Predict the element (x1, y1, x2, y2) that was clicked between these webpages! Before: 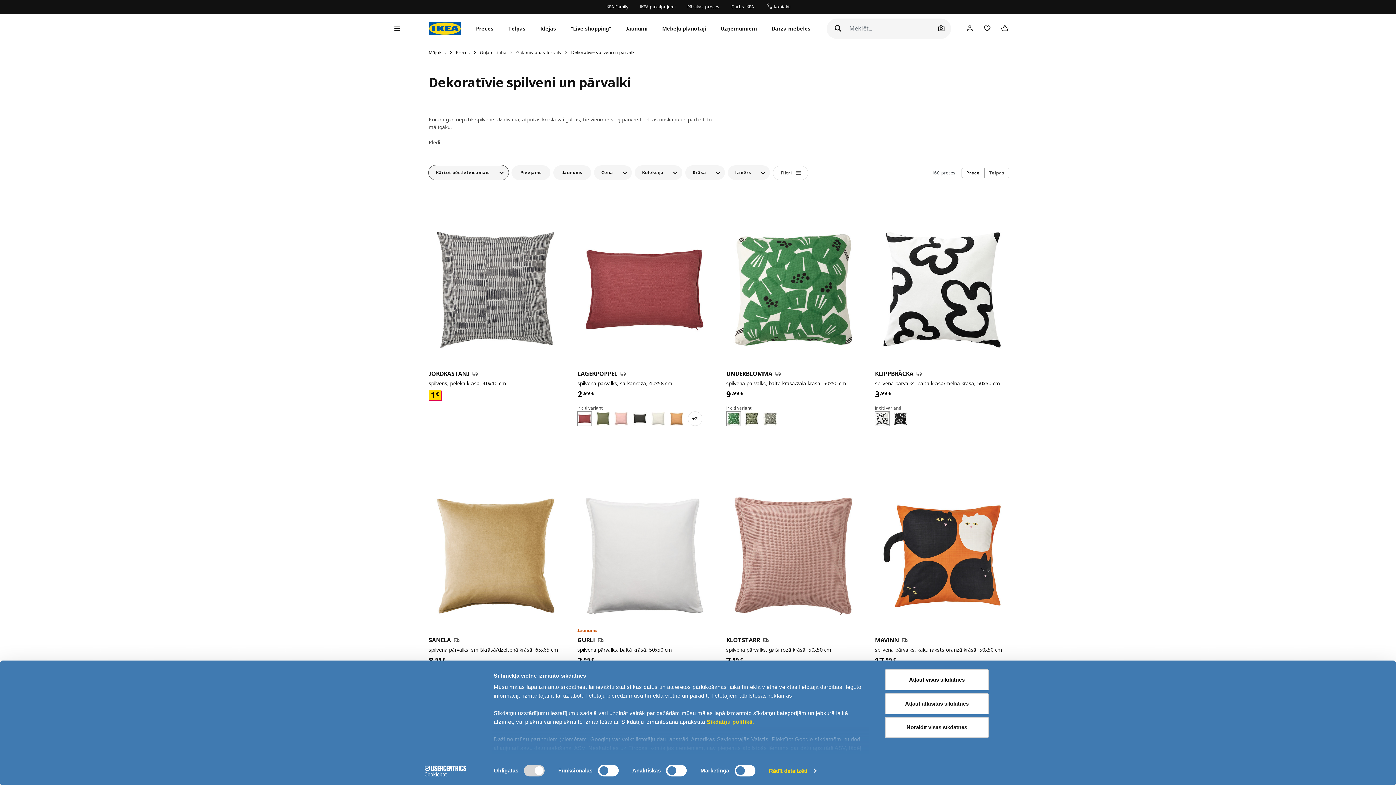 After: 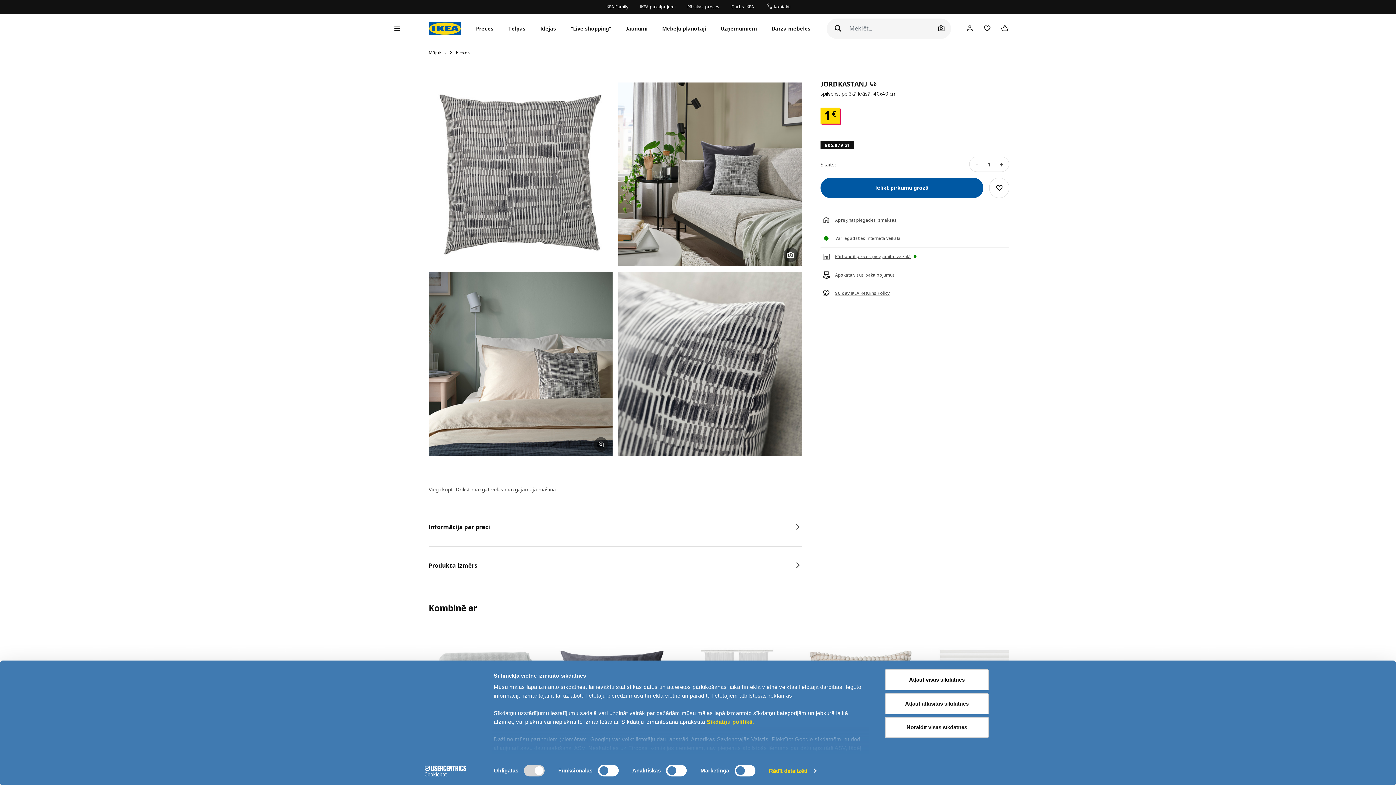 Action: bbox: (428, 222, 563, 357)